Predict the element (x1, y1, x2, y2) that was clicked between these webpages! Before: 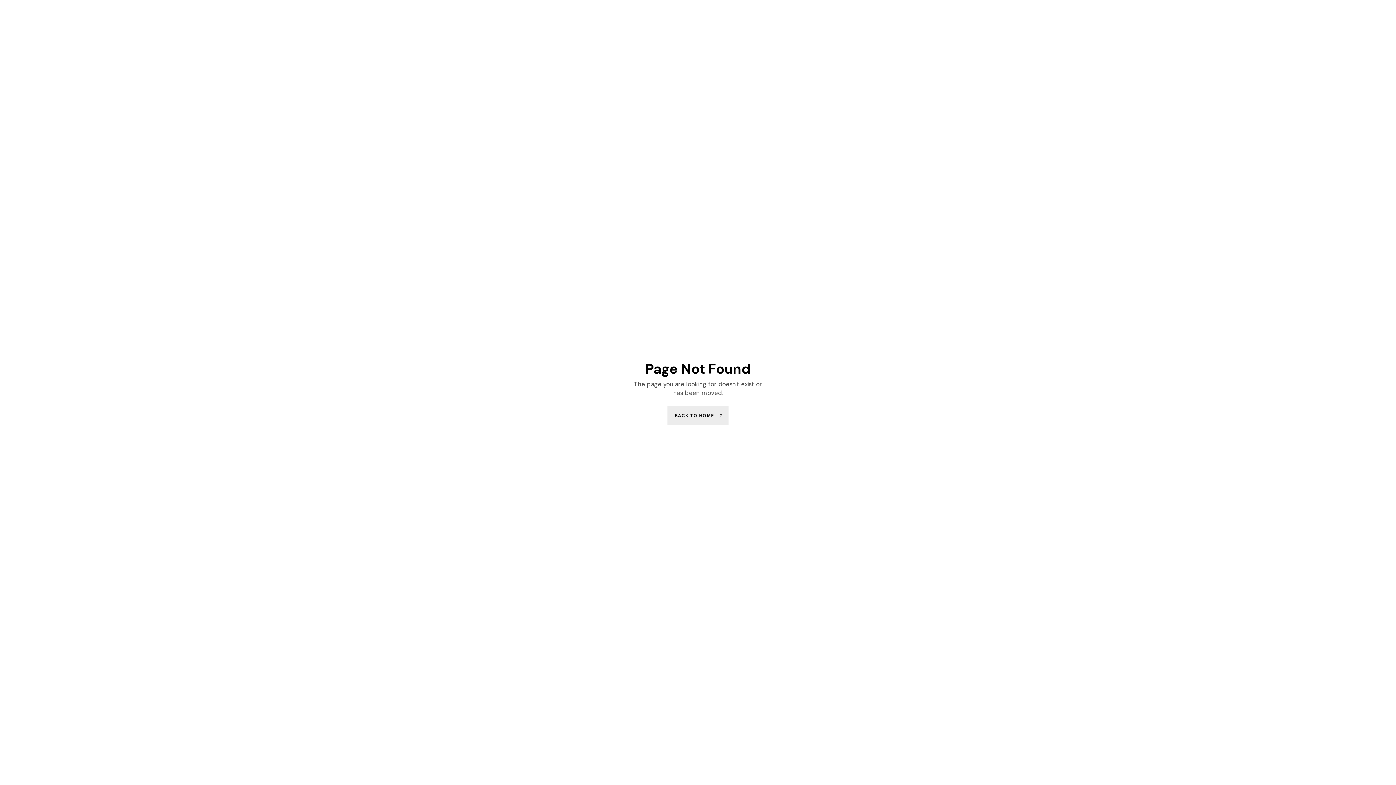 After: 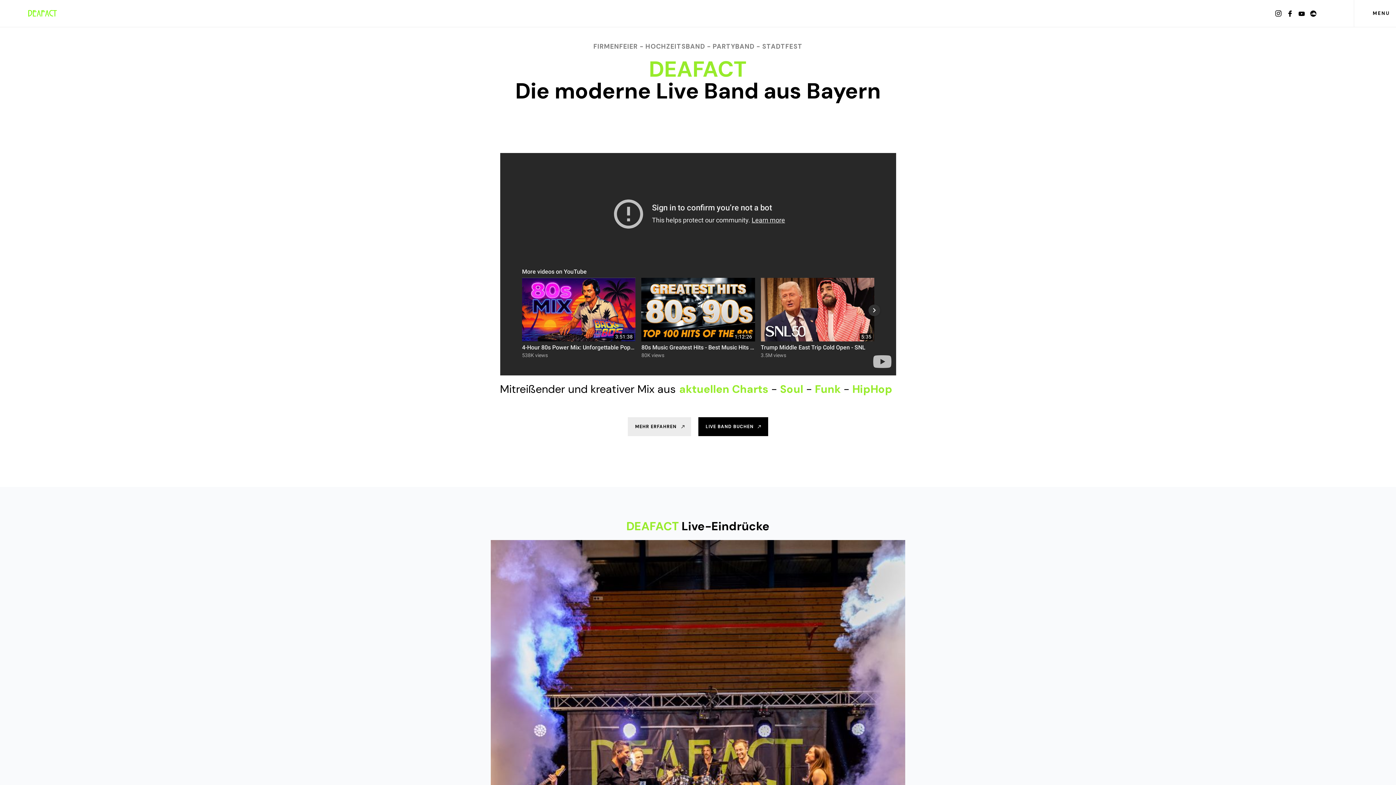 Action: label: BACK TO HOME bbox: (667, 406, 728, 425)